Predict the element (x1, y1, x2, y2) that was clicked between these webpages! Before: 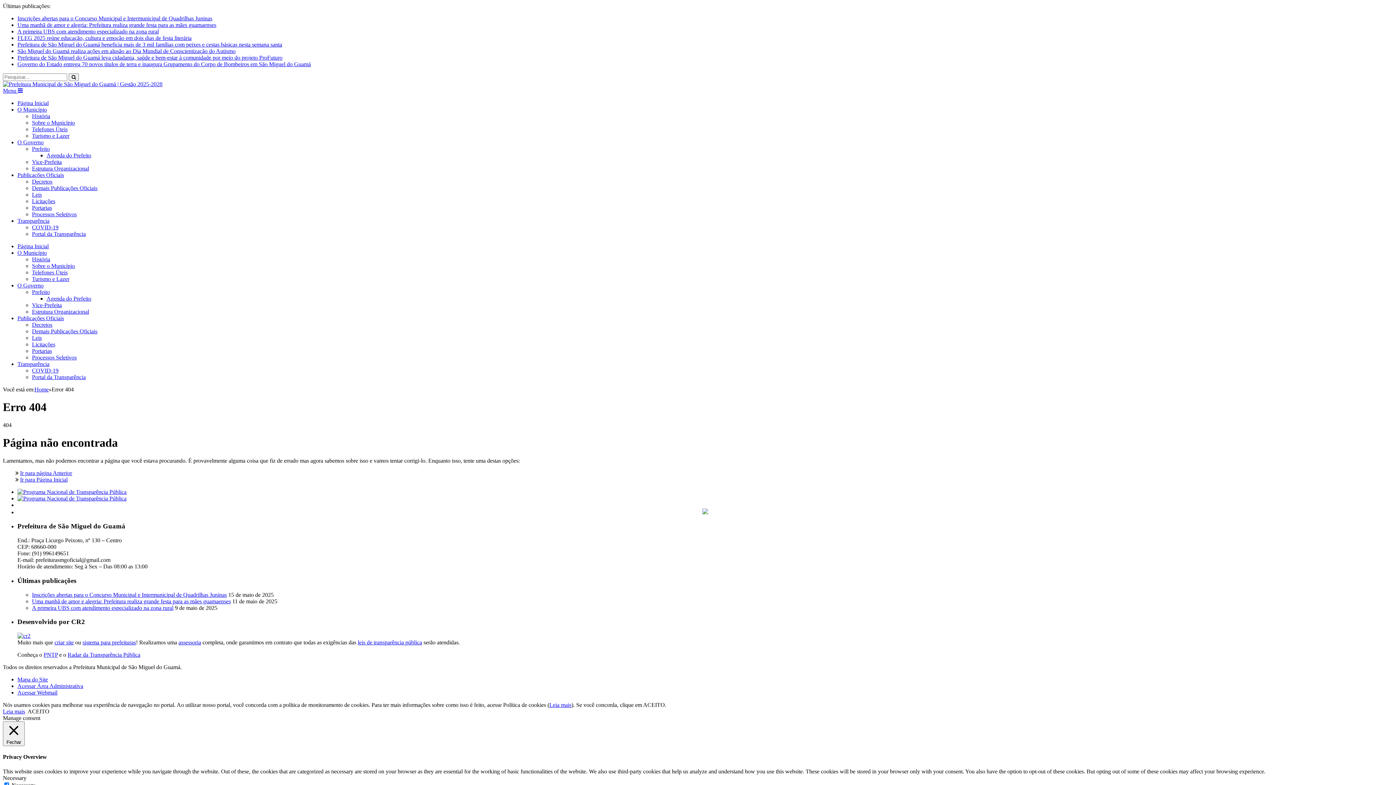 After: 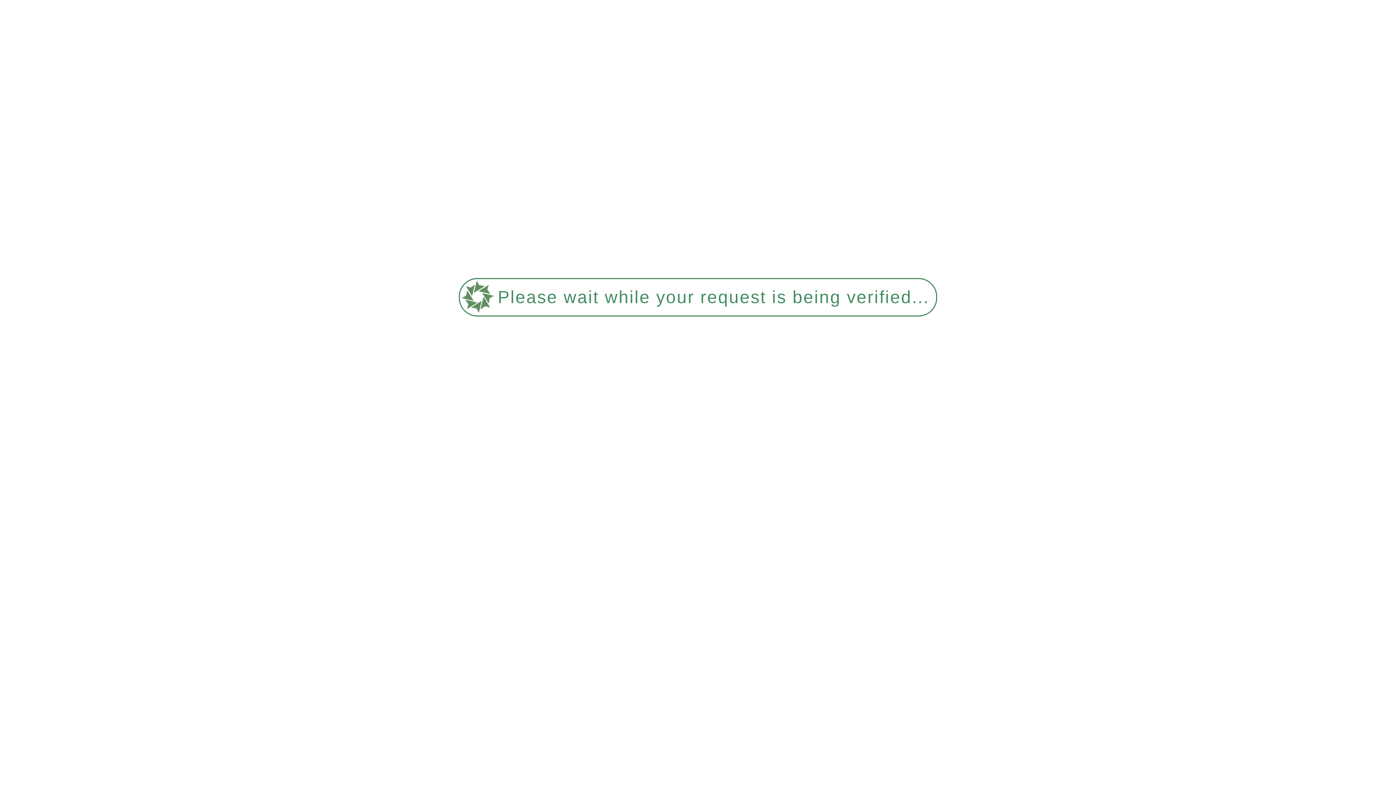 Action: bbox: (17, 54, 282, 60) label: Prefeitura de São Miguel do Guamá leva cidadania, saúde e bem-estar à comunidade por meio do projeto ProFuturo